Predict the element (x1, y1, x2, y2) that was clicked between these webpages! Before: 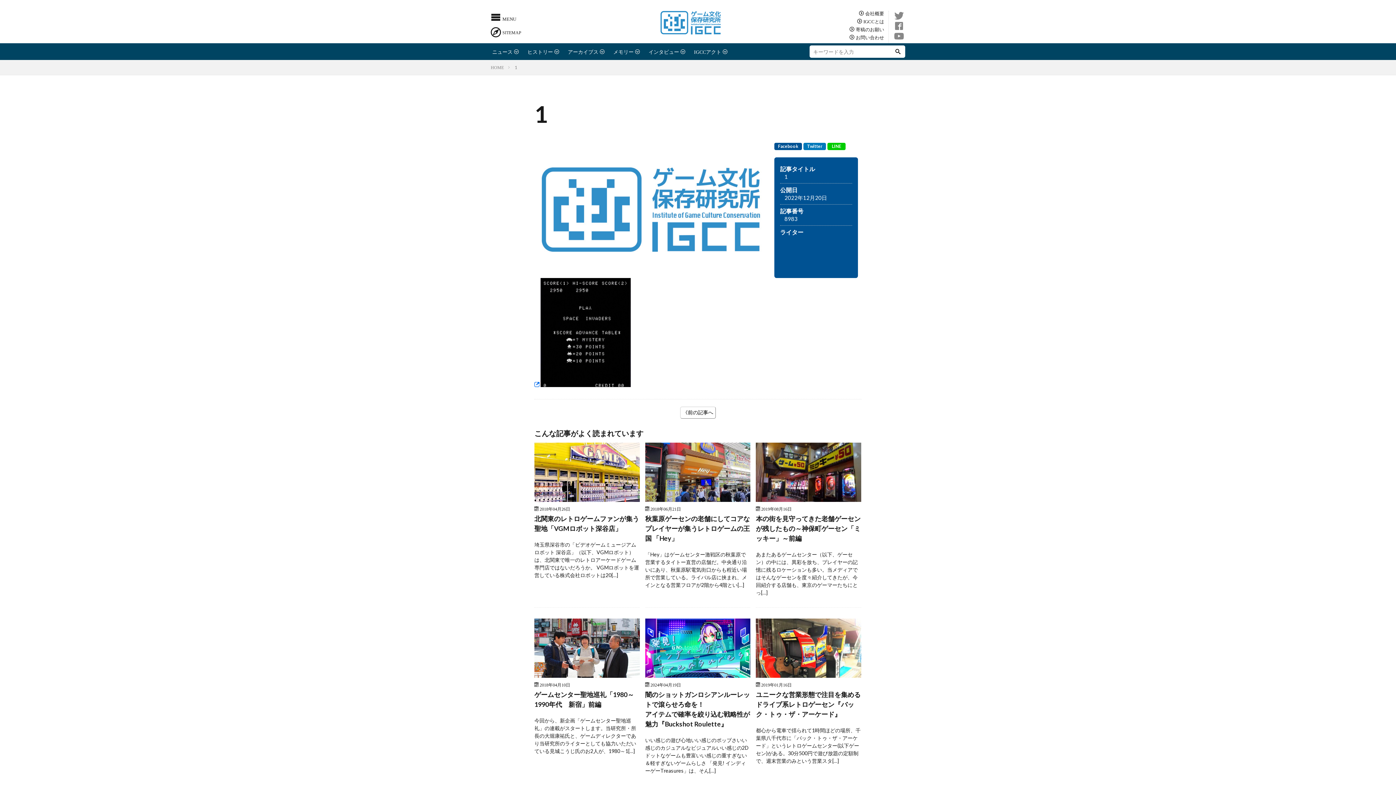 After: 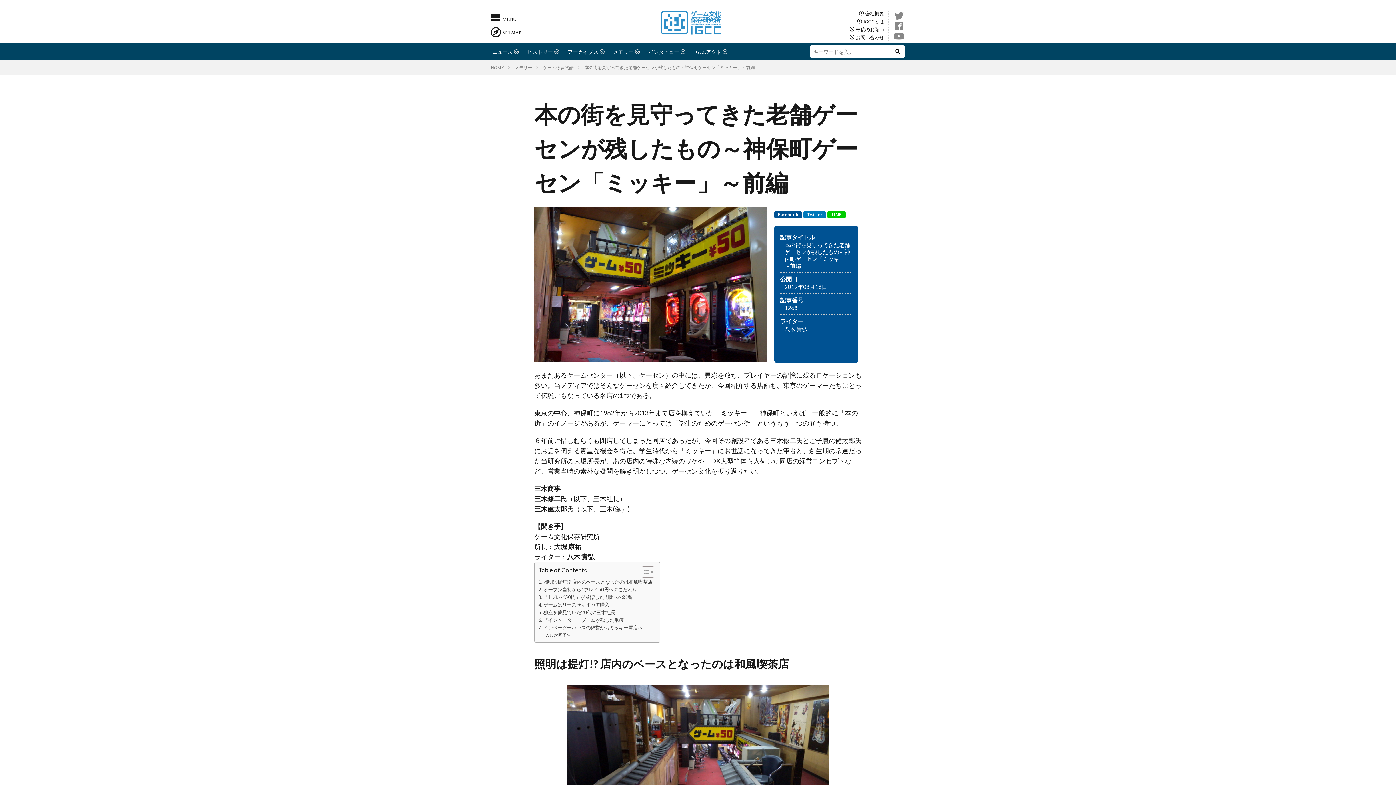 Action: label: 本の街を見守ってきた老舗ゲーセンが残したもの～神保町ゲーセン「ミッキー」～前編 bbox: (756, 514, 861, 543)